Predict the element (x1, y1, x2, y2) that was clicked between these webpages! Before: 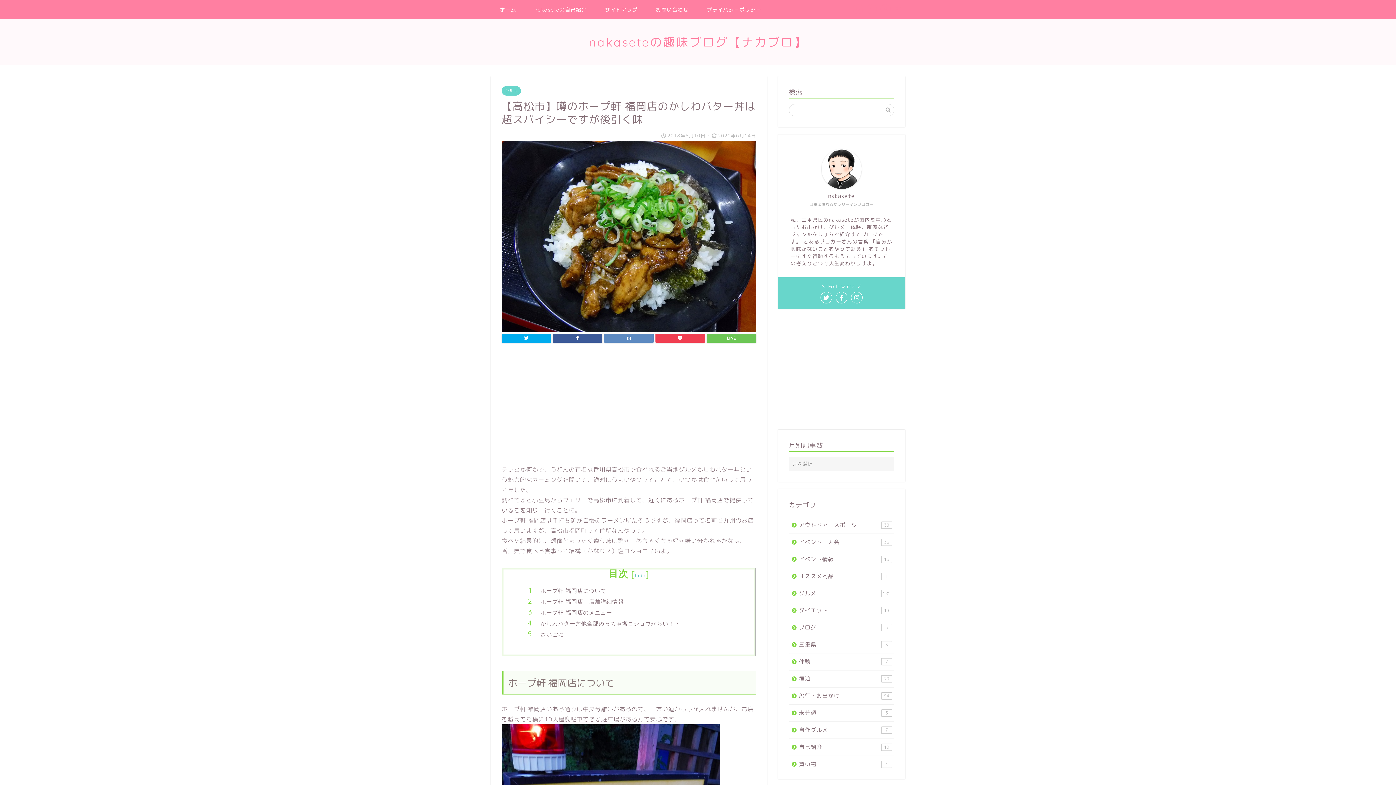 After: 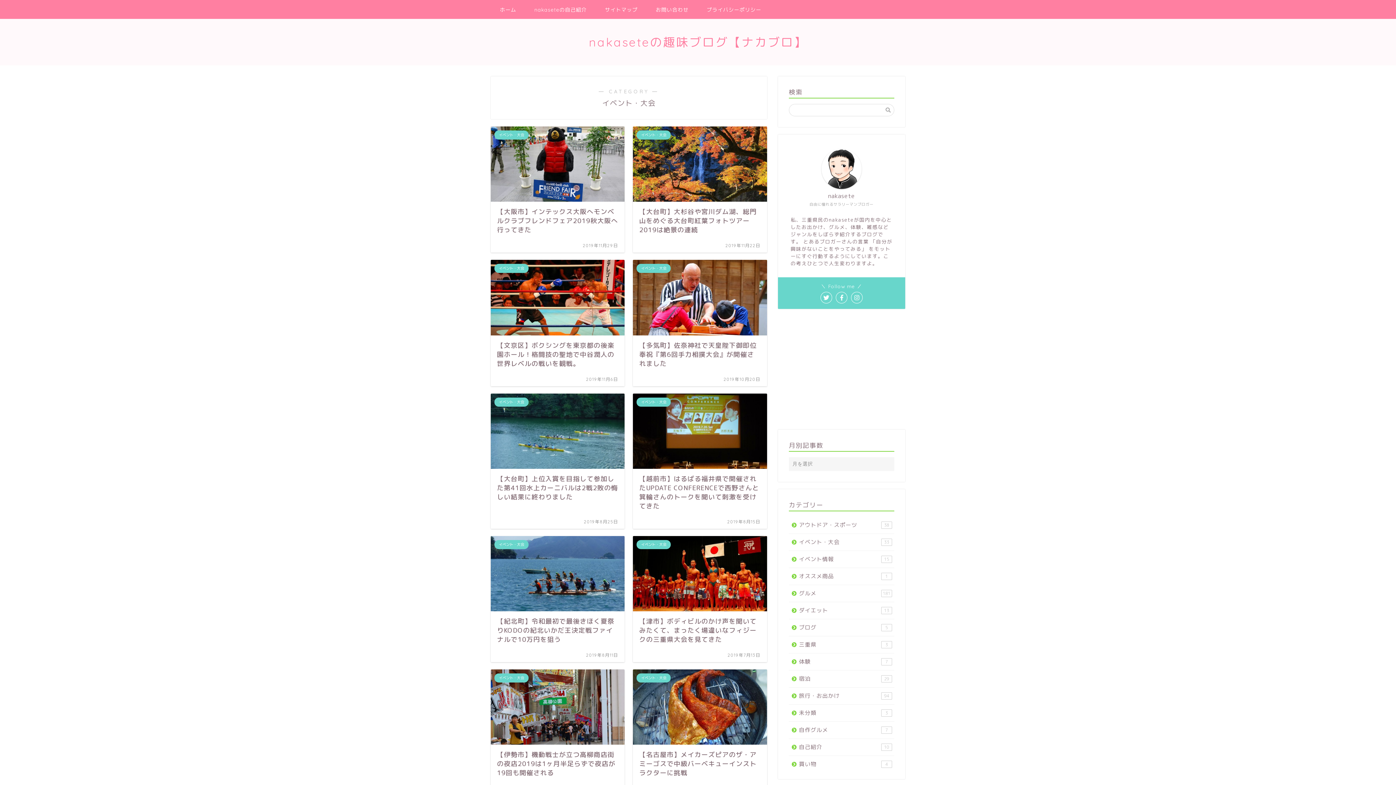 Action: bbox: (789, 534, 893, 550) label: イベント・大会
33